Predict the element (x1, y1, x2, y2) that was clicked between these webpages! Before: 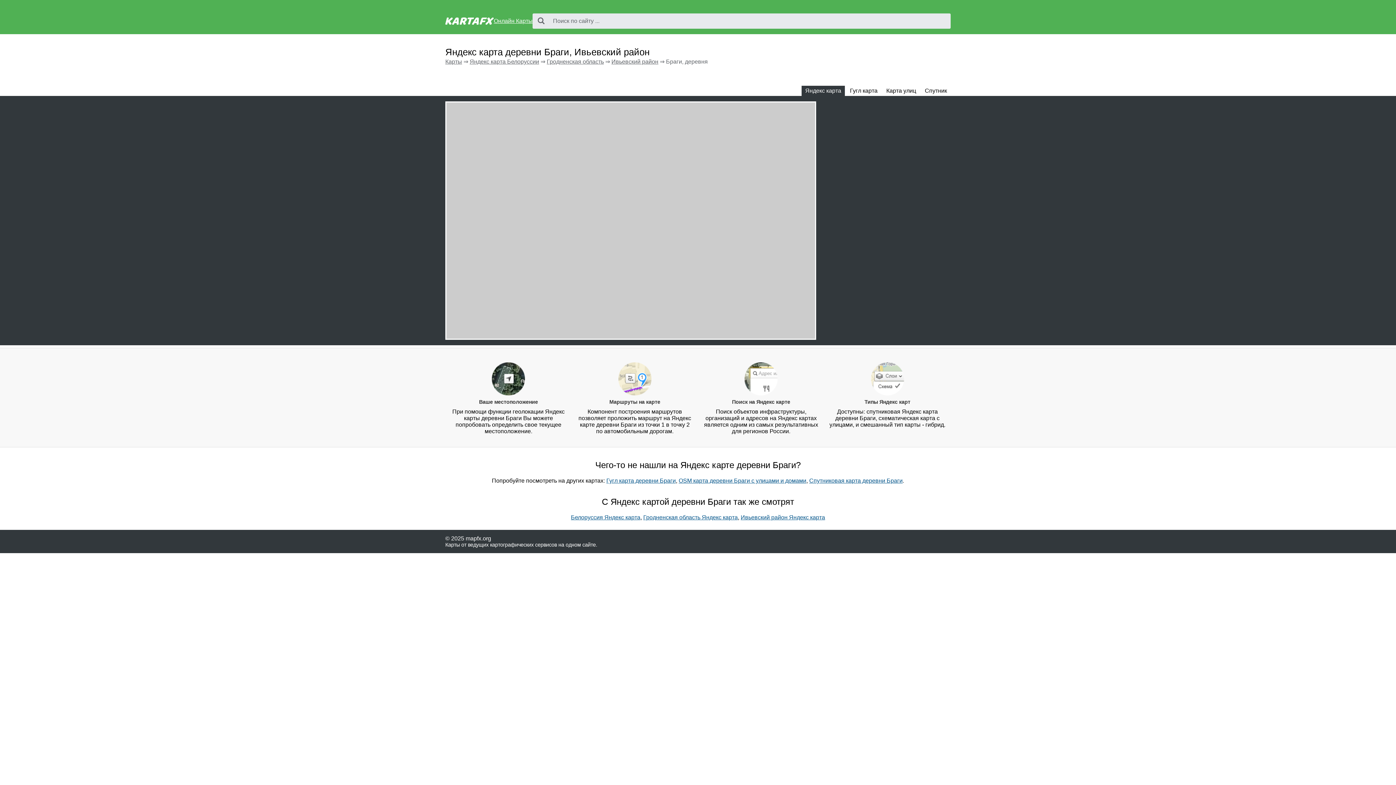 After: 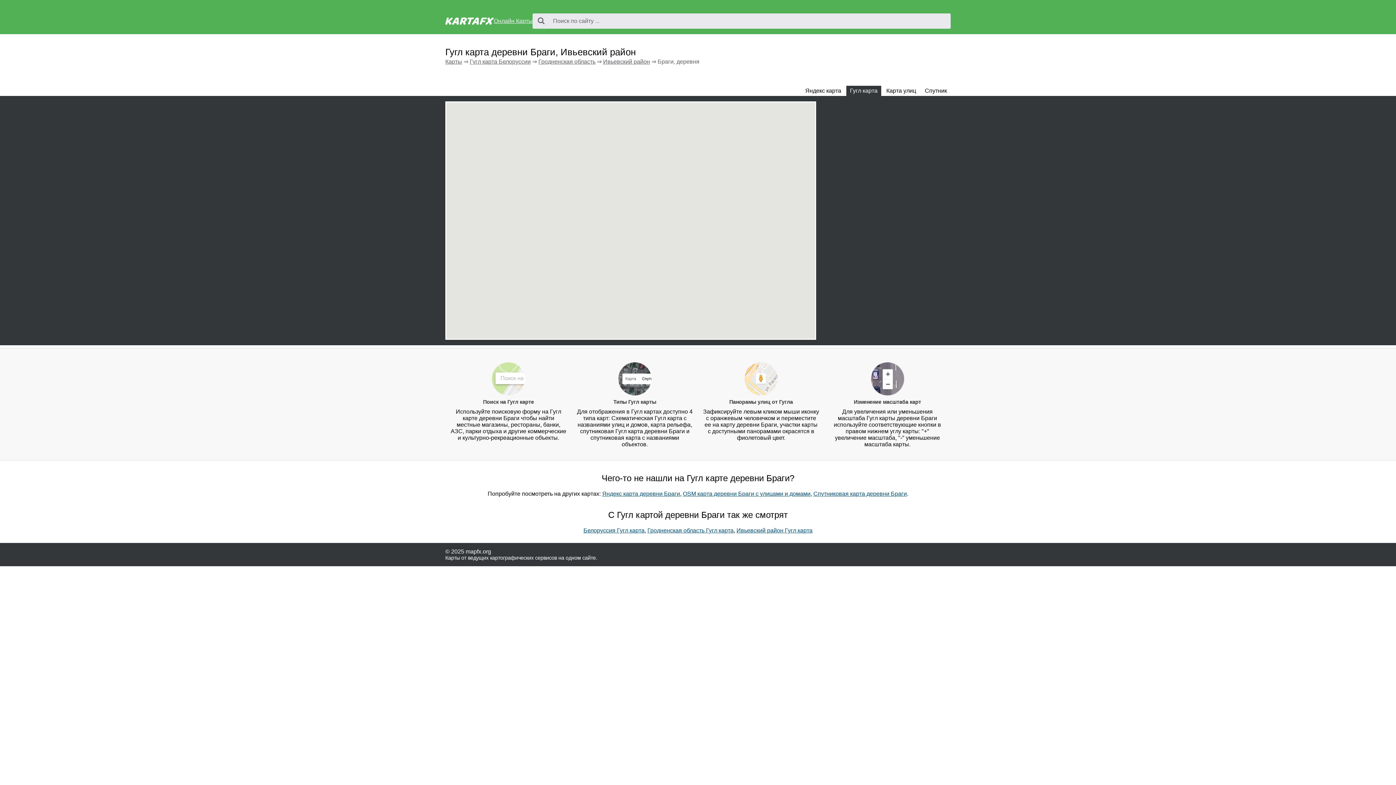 Action: label: Гугл карта деревни Браги bbox: (606, 477, 676, 483)